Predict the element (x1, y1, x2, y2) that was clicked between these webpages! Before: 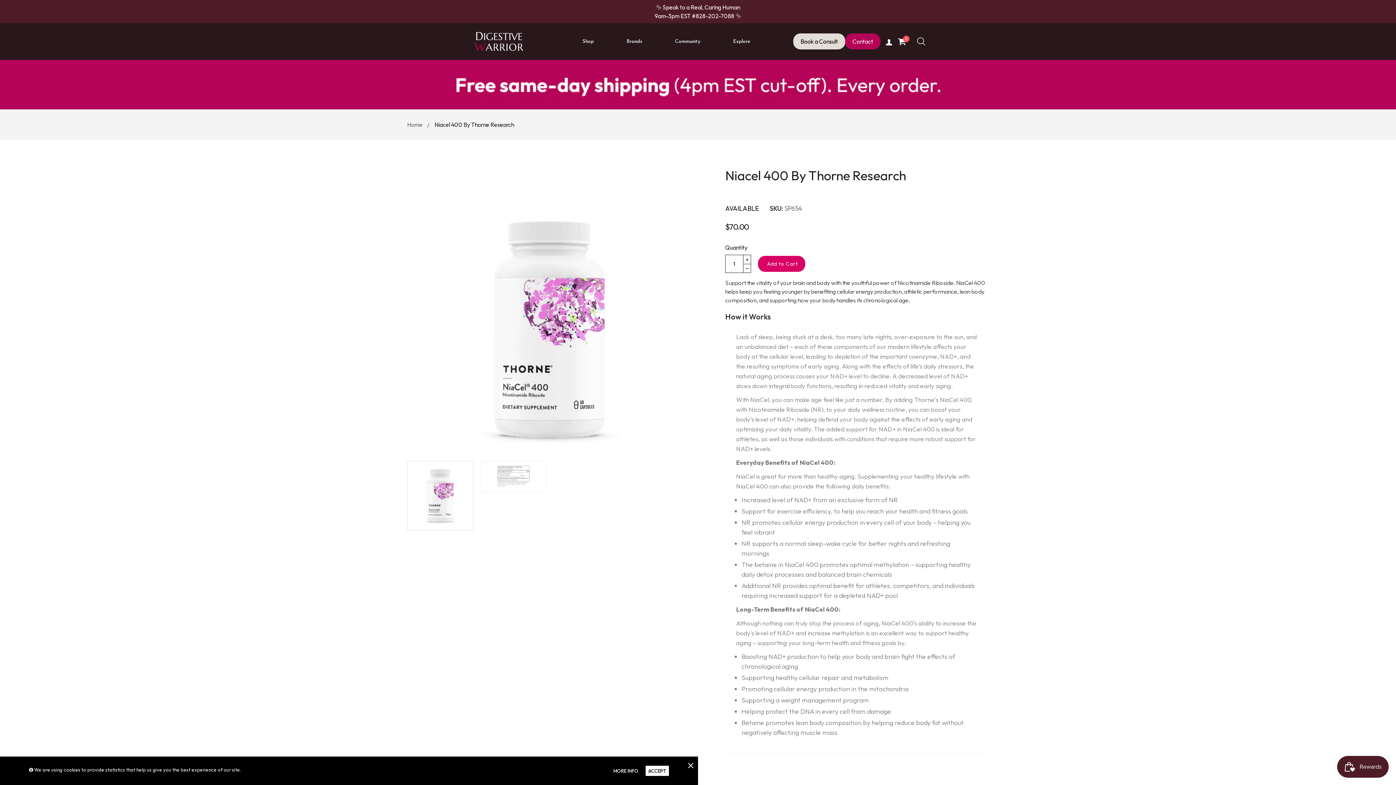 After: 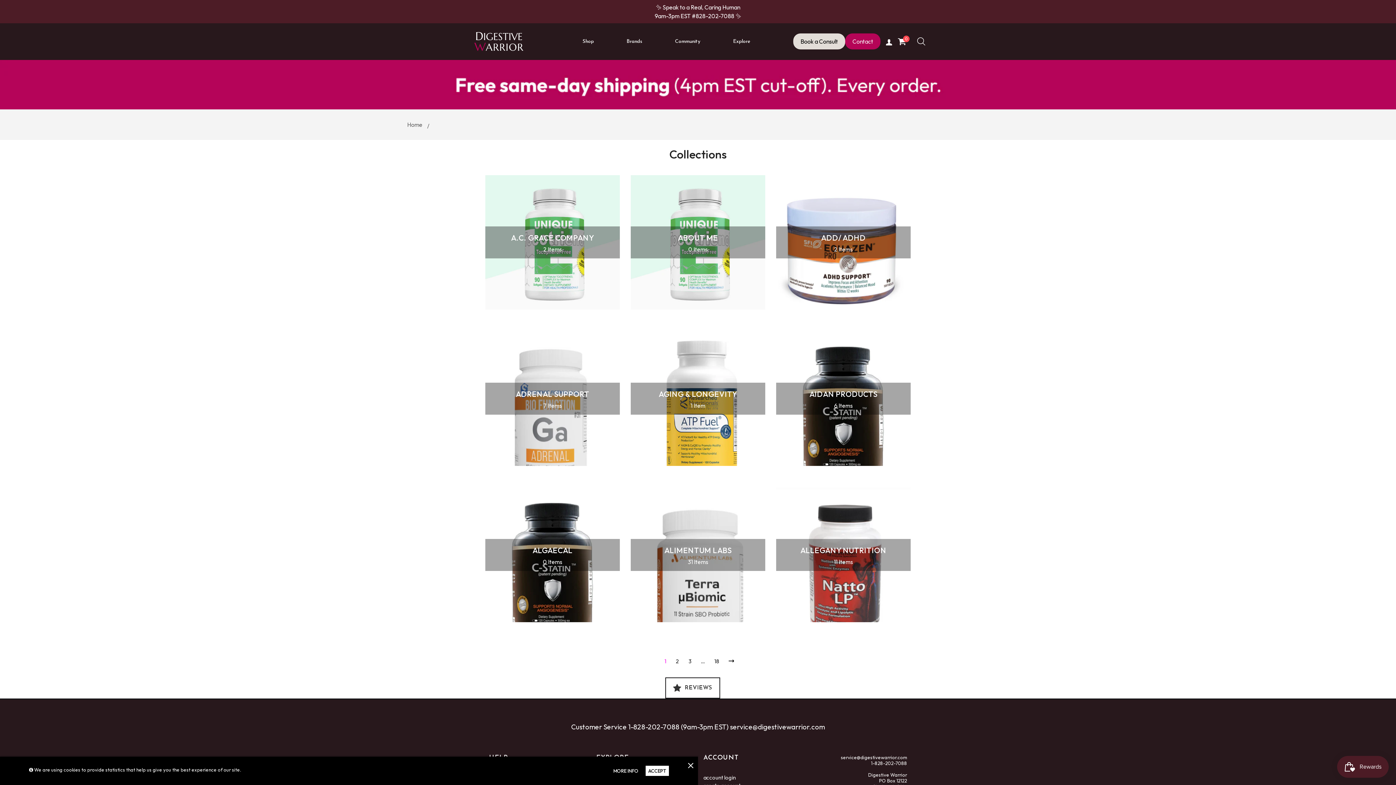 Action: bbox: (626, 37, 642, 45) label: Brands